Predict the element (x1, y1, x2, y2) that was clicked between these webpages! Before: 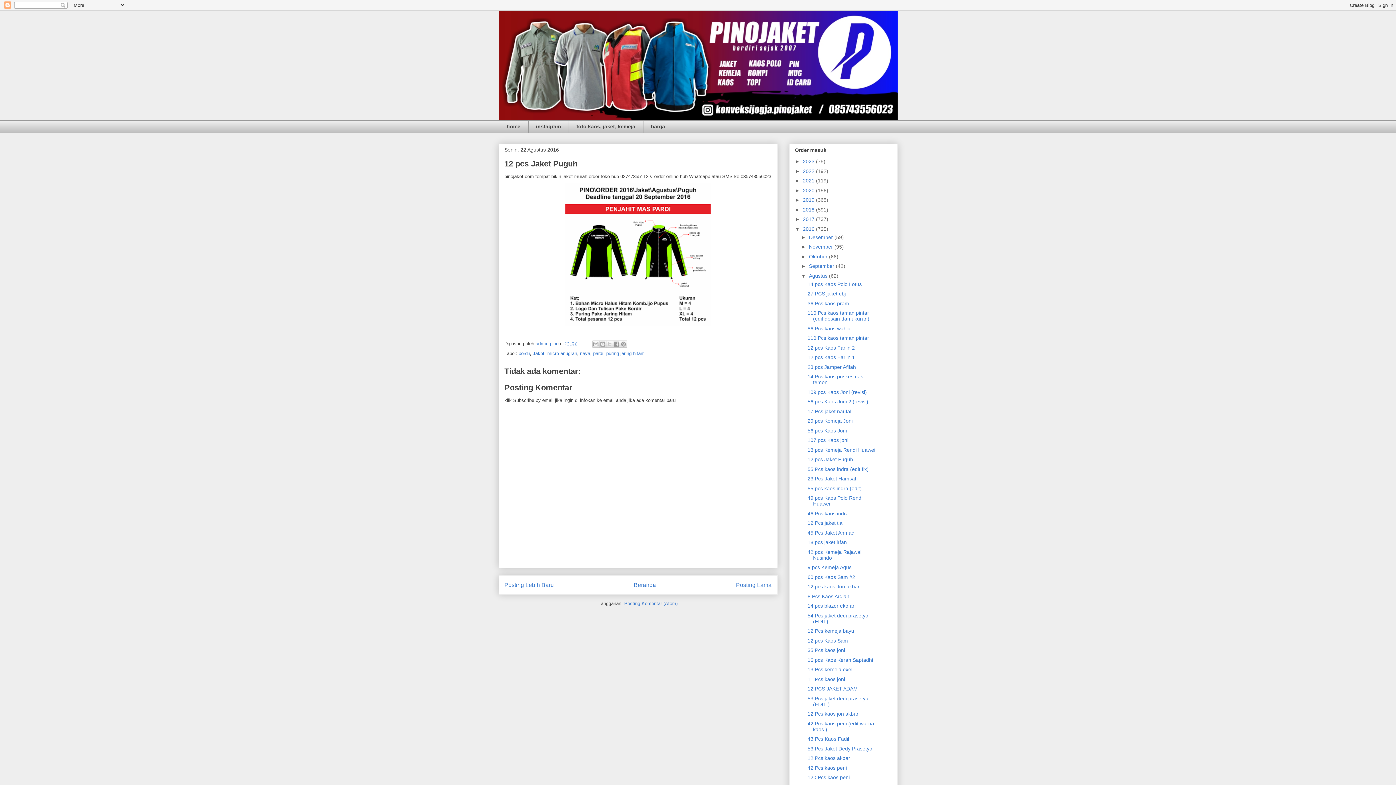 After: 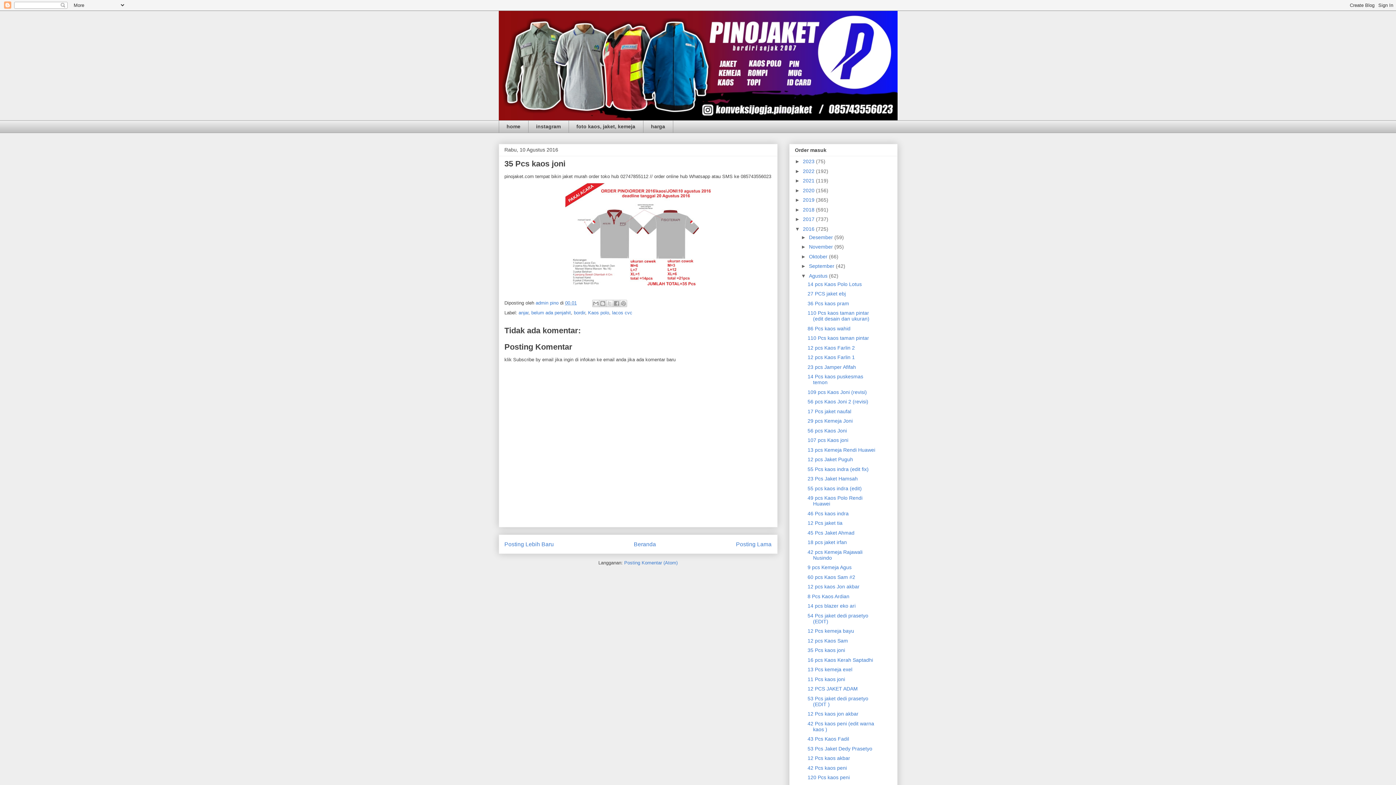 Action: bbox: (807, 647, 845, 653) label: 35 Pcs kaos joni